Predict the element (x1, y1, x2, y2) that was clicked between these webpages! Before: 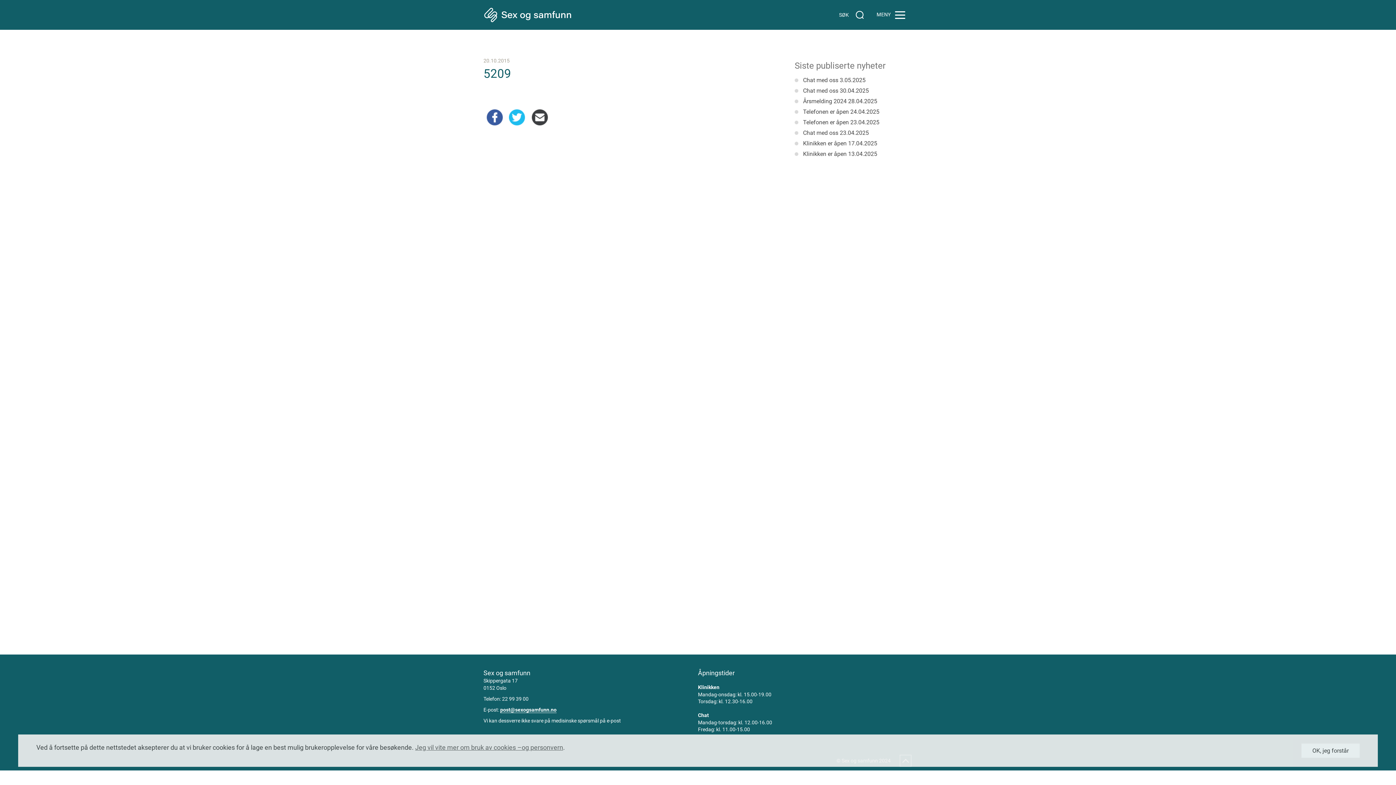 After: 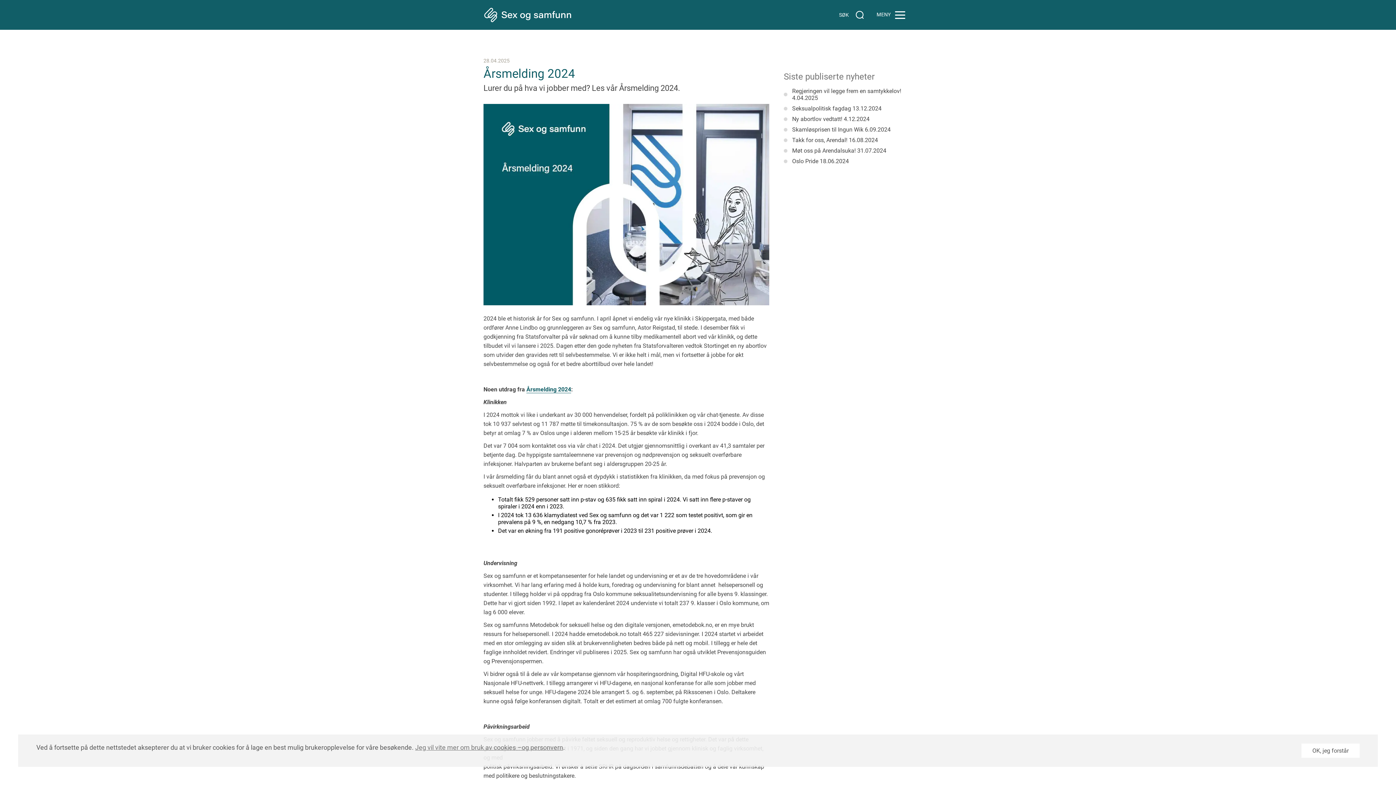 Action: label: Årsmelding 2024 28.04.2025 bbox: (803, 97, 877, 104)